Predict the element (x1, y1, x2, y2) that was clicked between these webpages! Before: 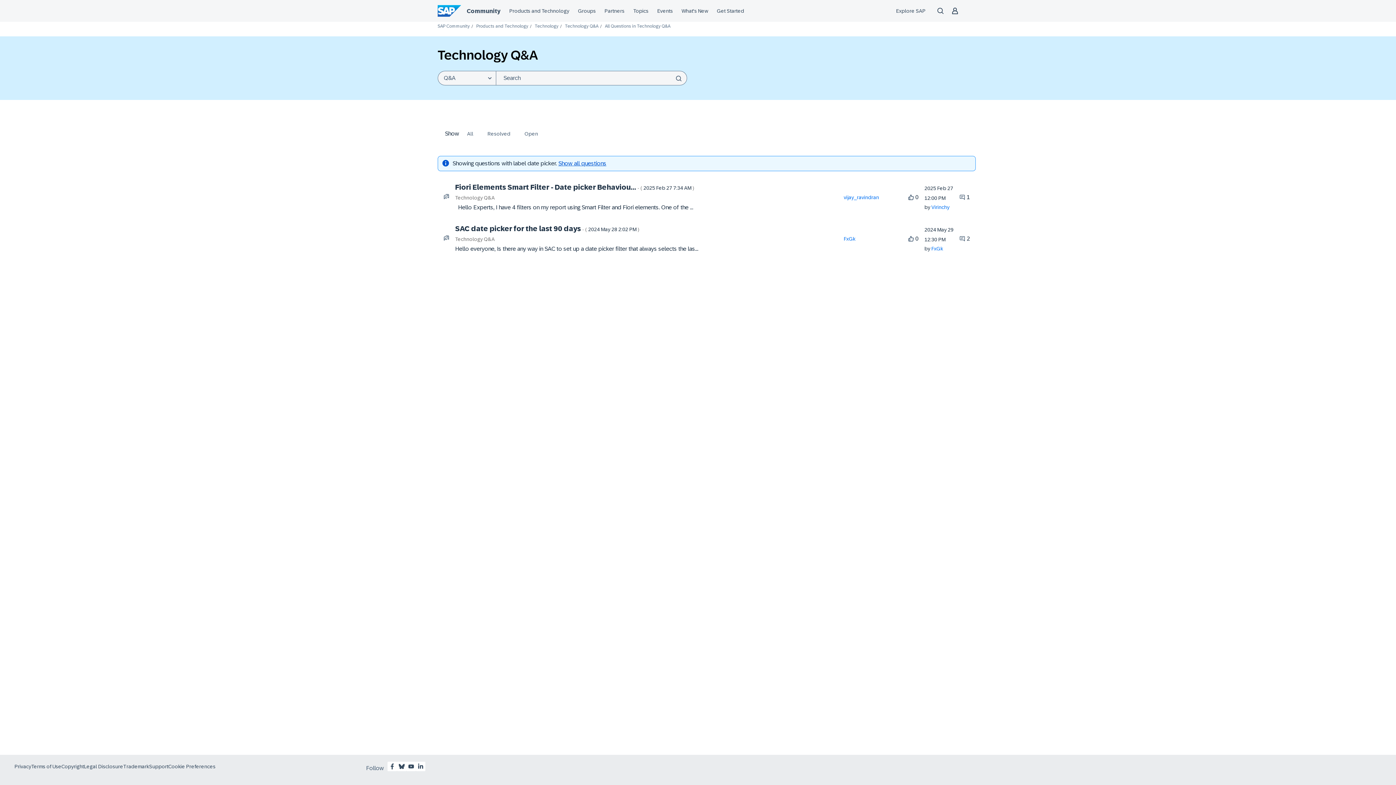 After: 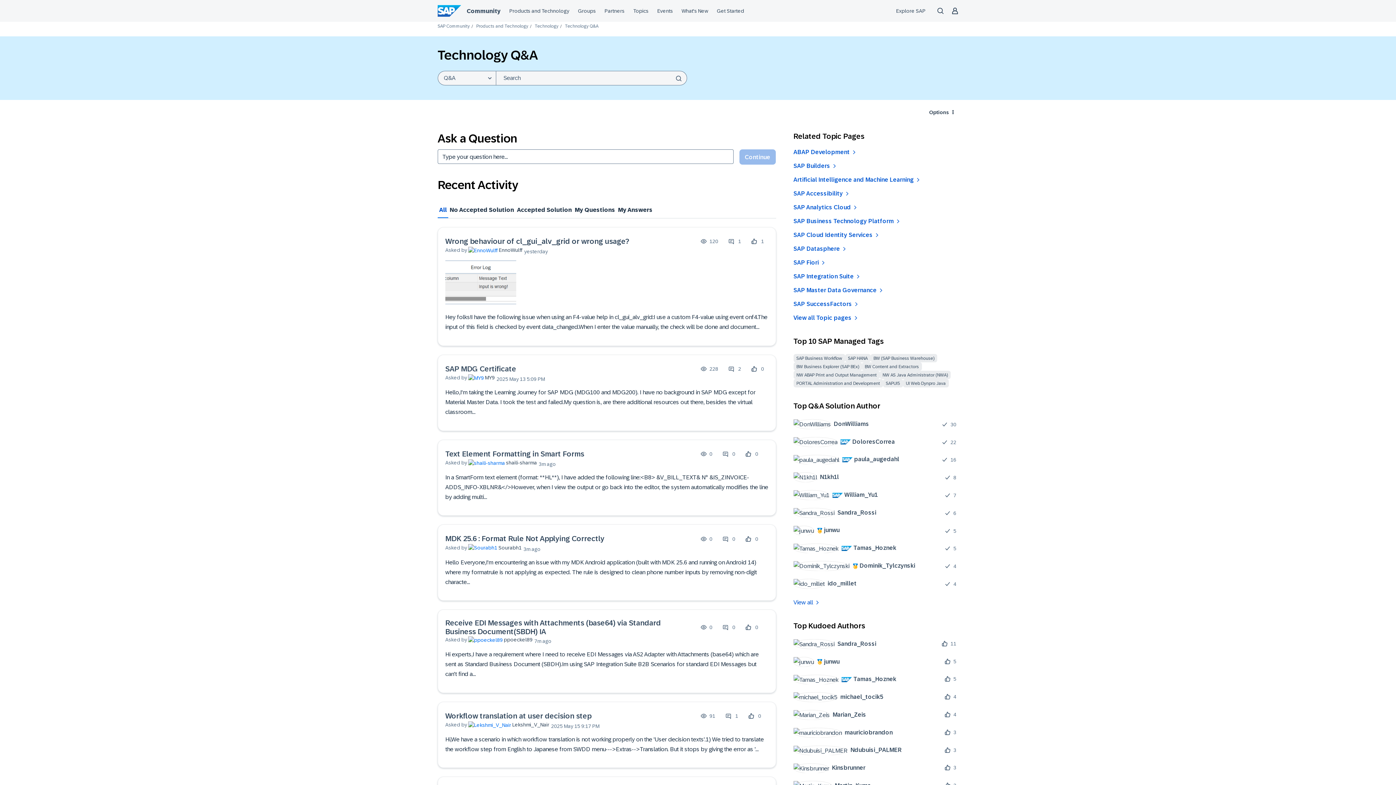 Action: bbox: (455, 194, 494, 200) label: Technology Q&A